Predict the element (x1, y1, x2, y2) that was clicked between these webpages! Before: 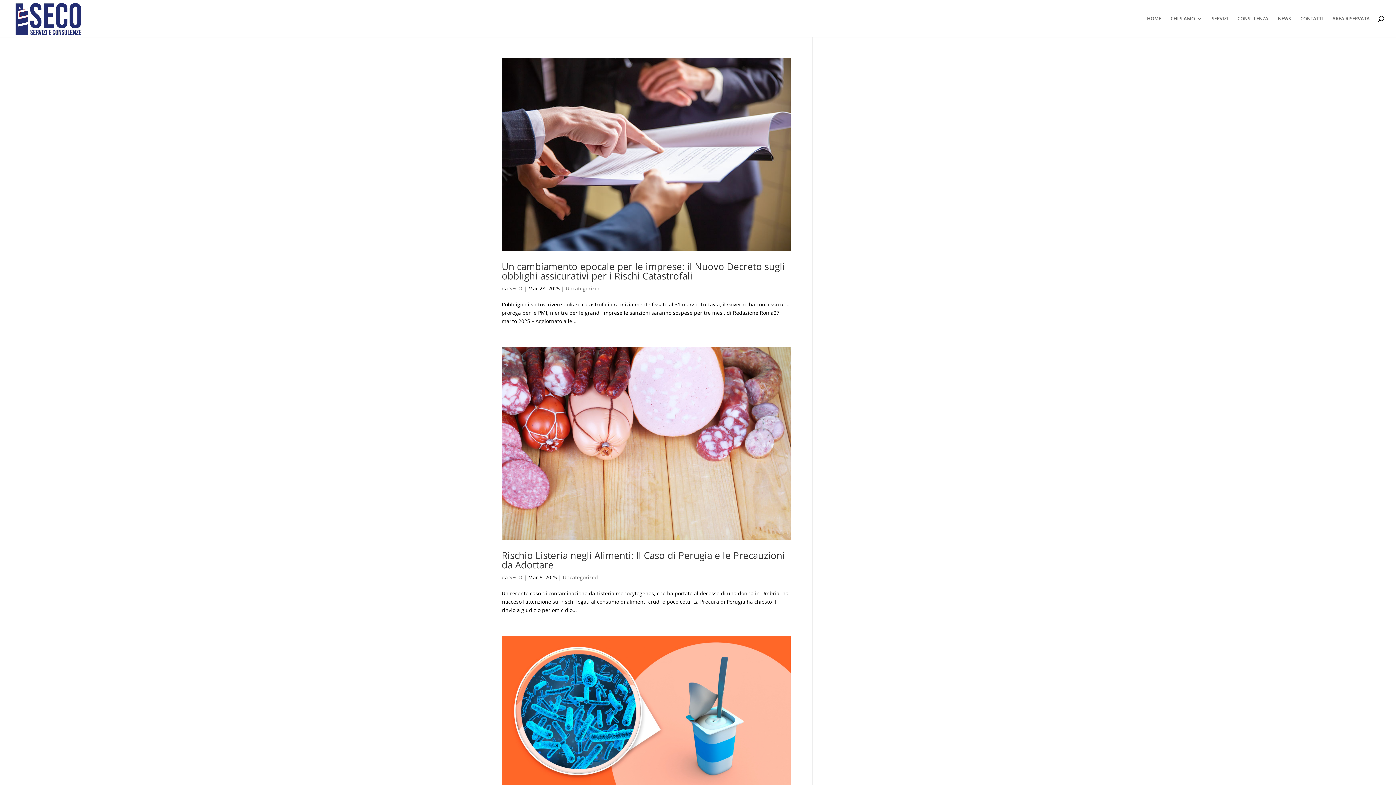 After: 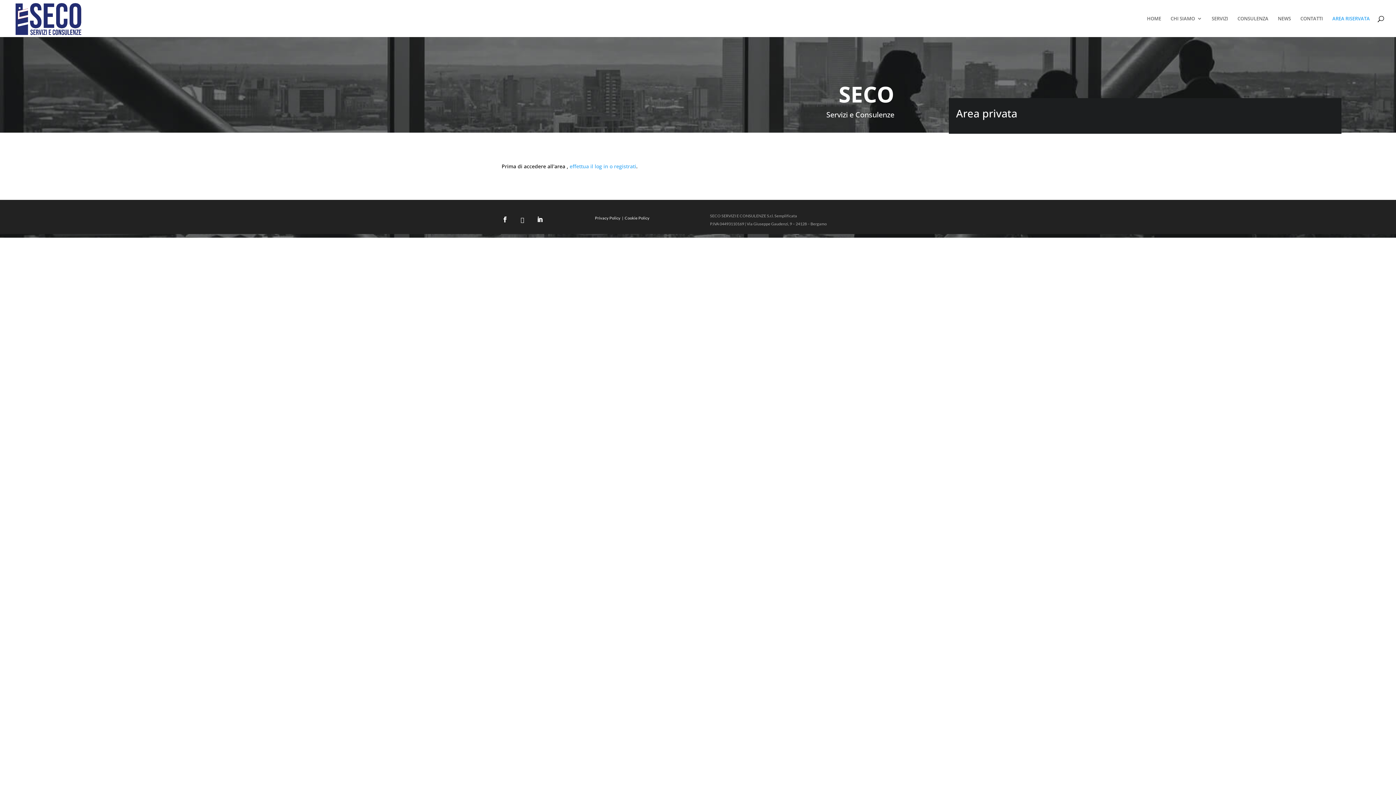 Action: bbox: (1332, 16, 1370, 37) label: AREA RISERVATA